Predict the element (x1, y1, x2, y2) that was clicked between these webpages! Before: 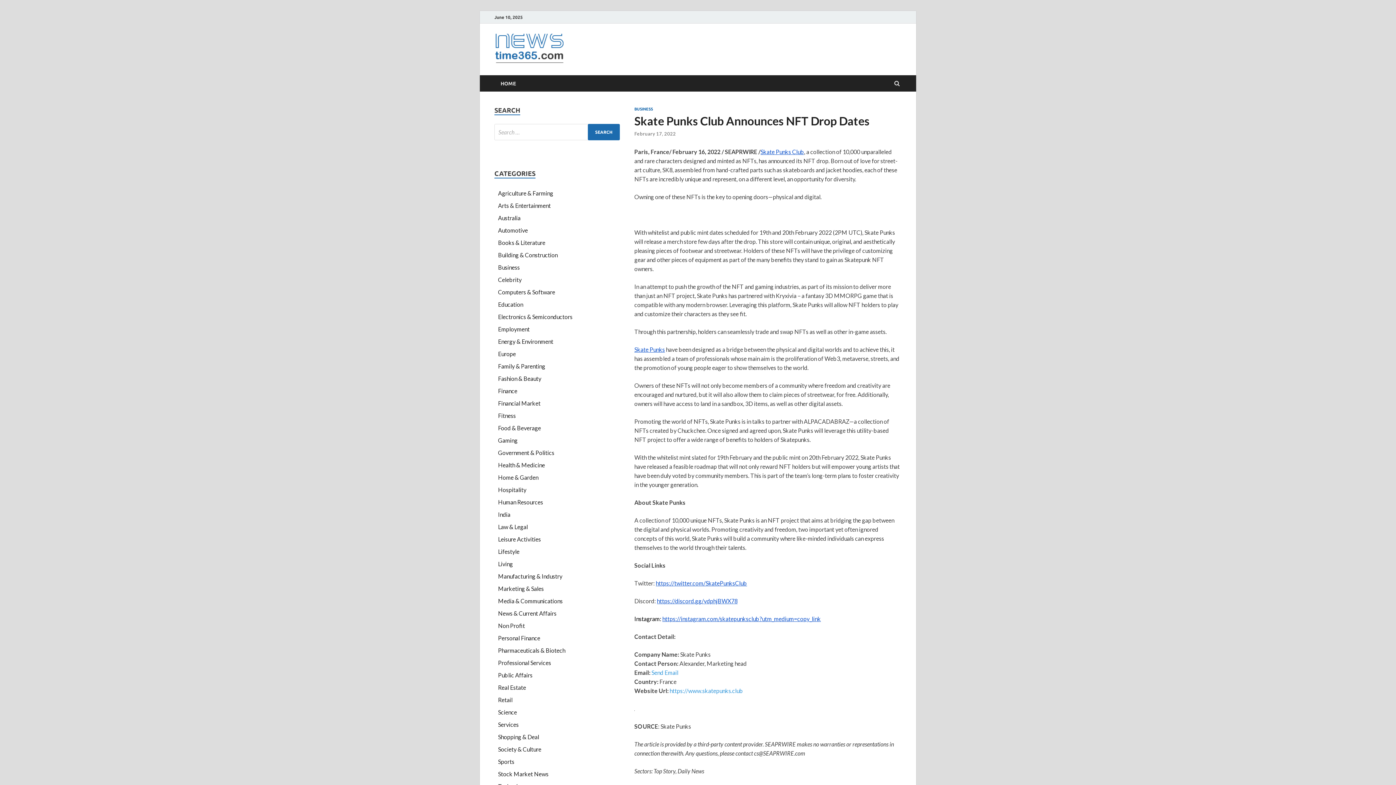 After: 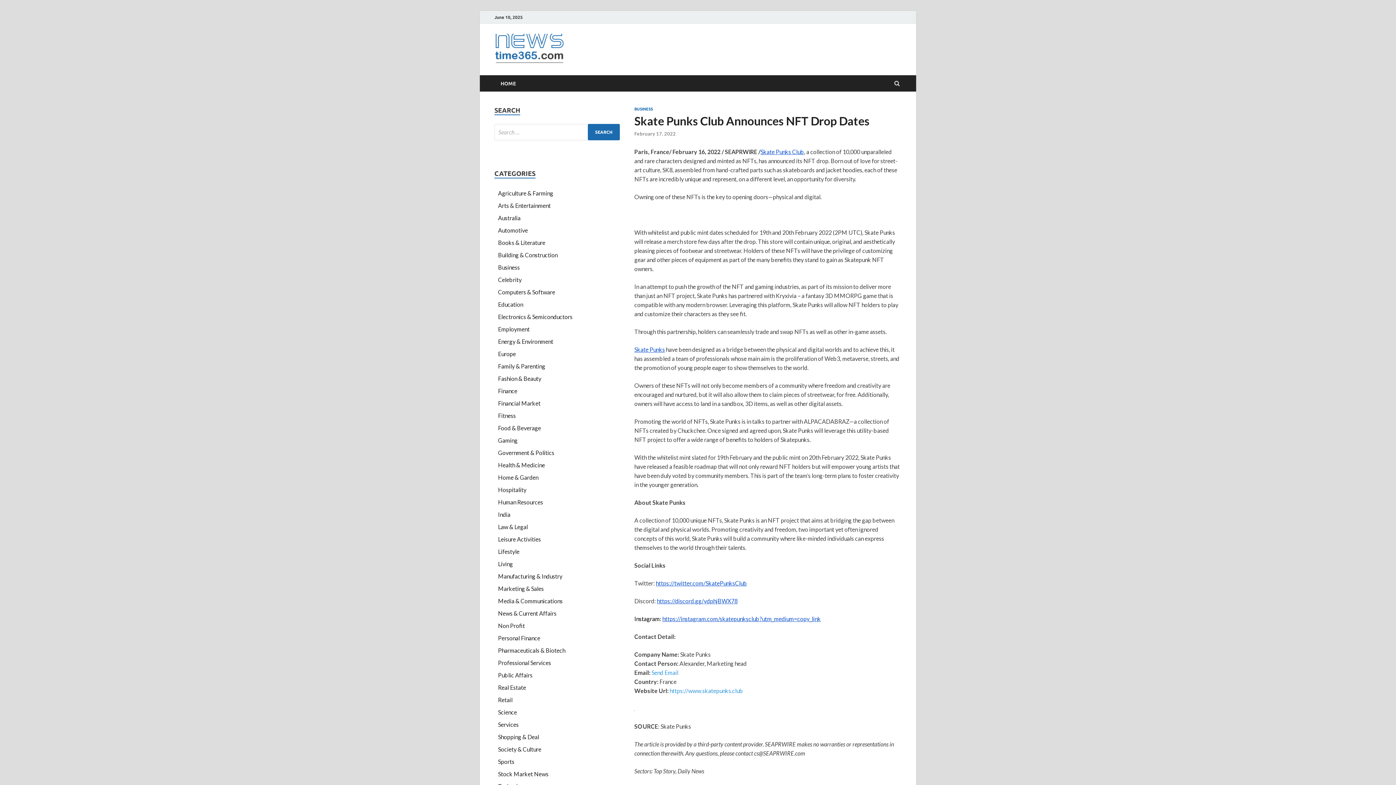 Action: bbox: (634, 346, 665, 353) label: Skate Punks